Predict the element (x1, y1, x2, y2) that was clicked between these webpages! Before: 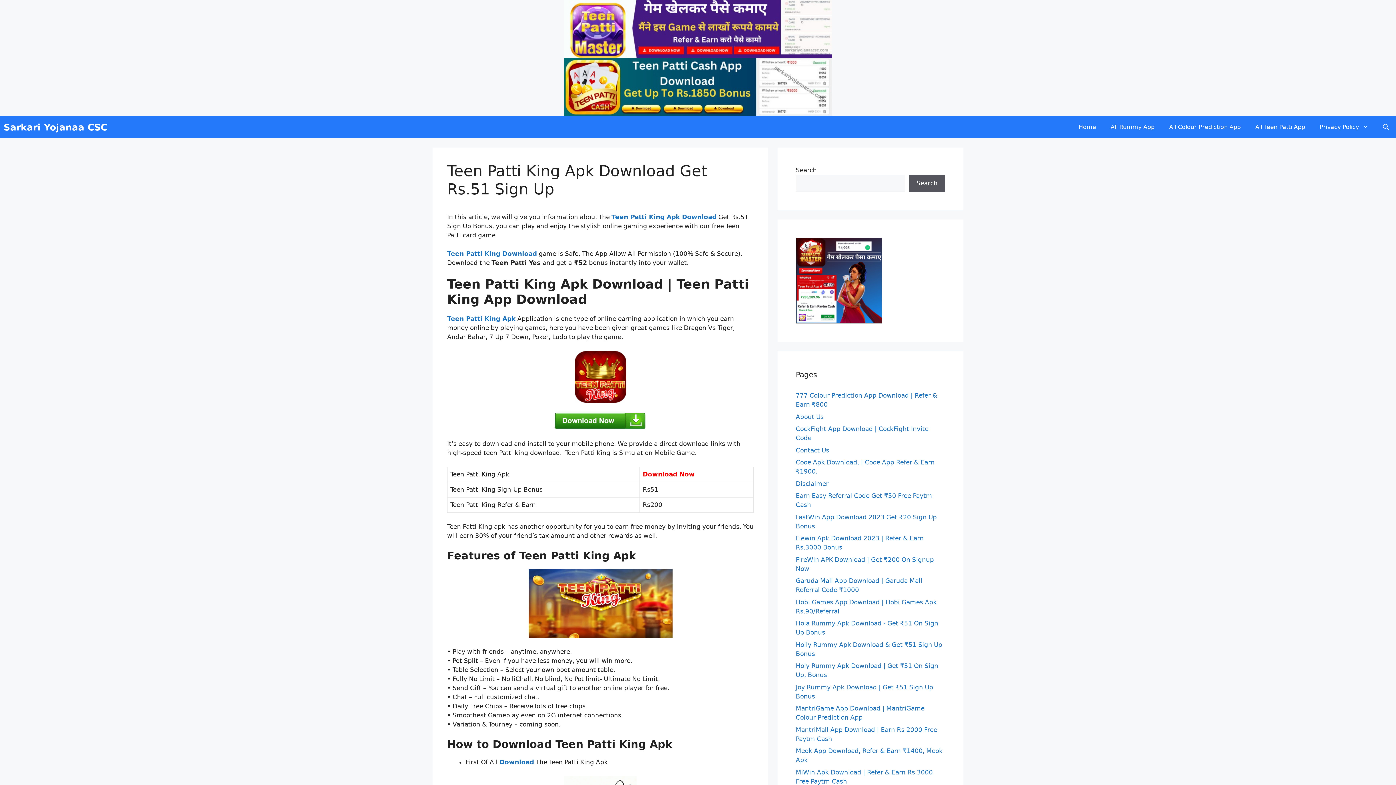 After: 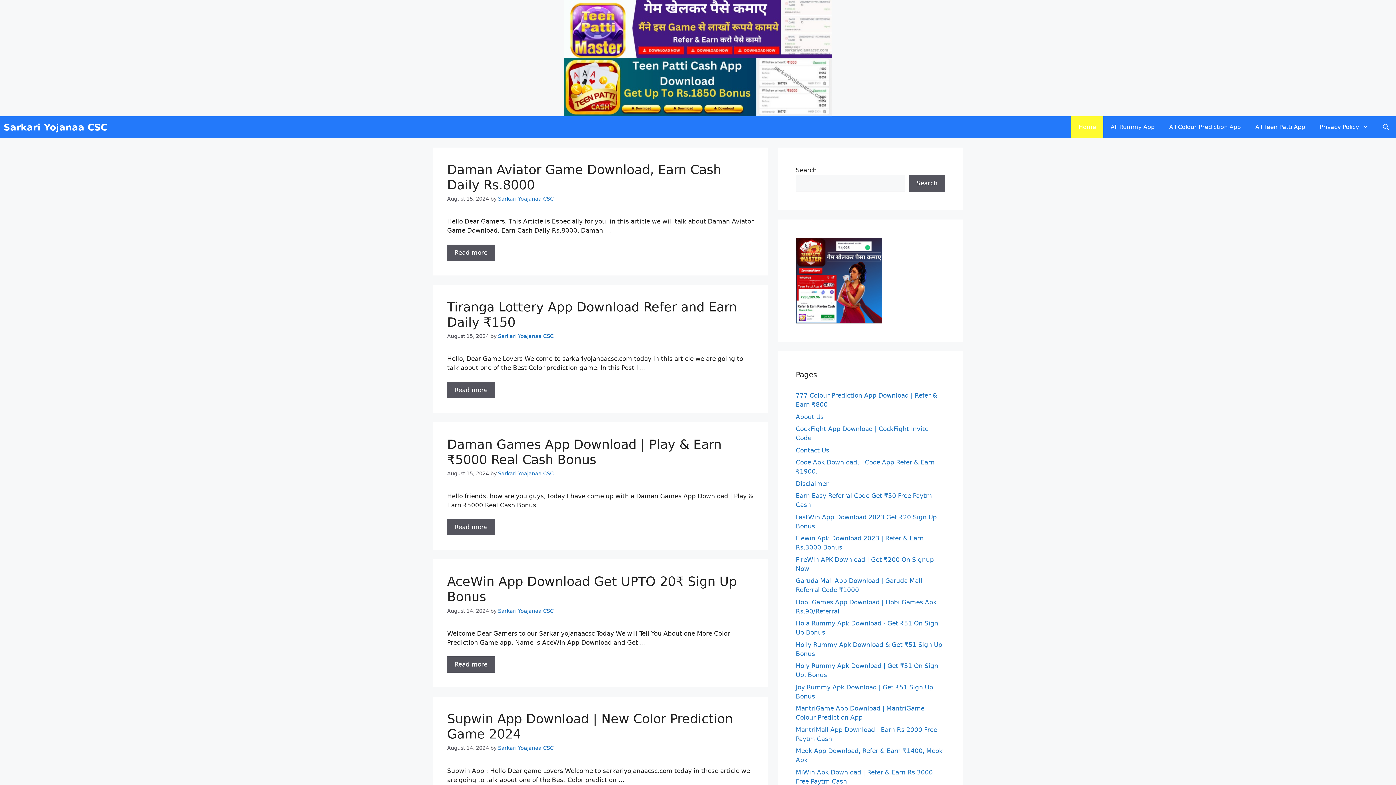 Action: label: Sarkari Yojanaa CSC bbox: (3, 119, 107, 135)